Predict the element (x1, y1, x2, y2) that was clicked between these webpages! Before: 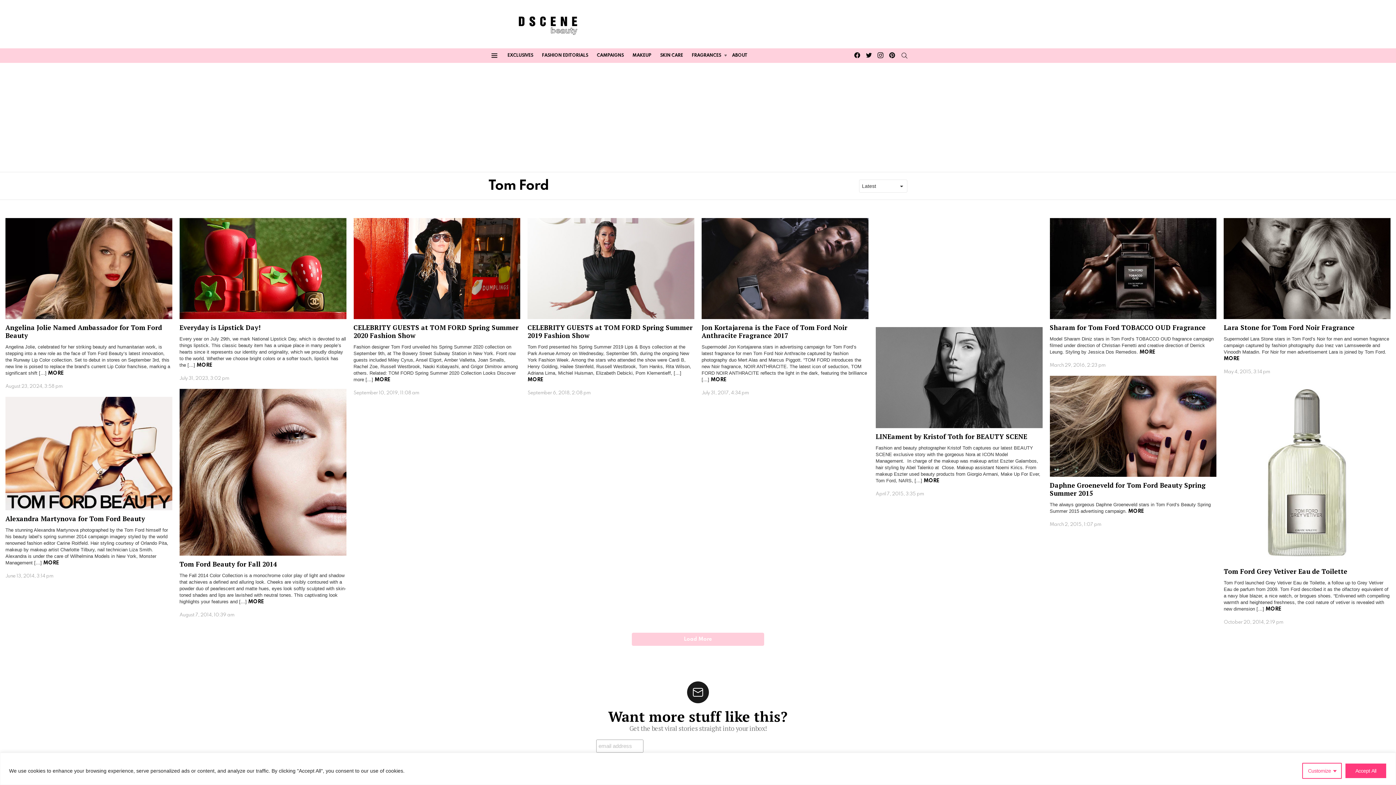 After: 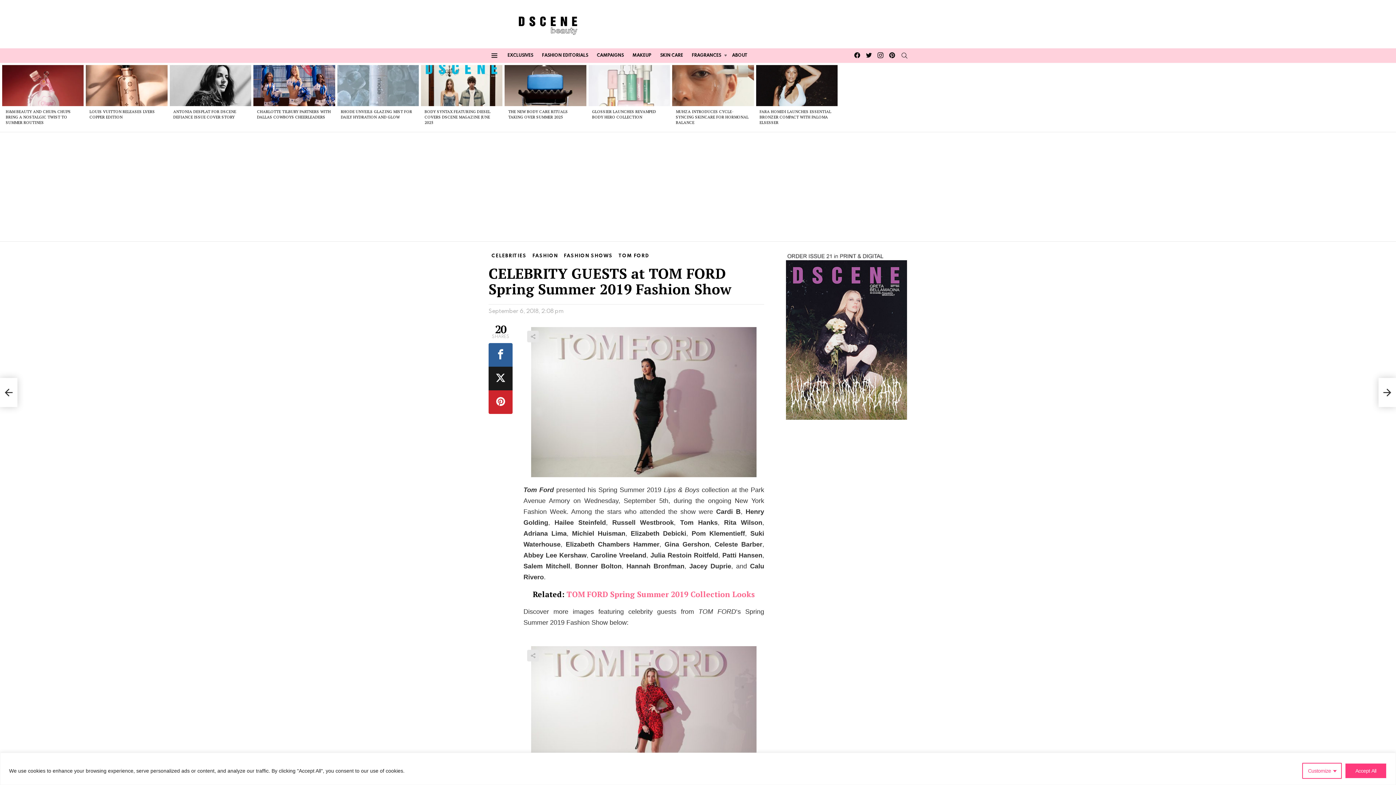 Action: label: MORE bbox: (527, 377, 543, 382)